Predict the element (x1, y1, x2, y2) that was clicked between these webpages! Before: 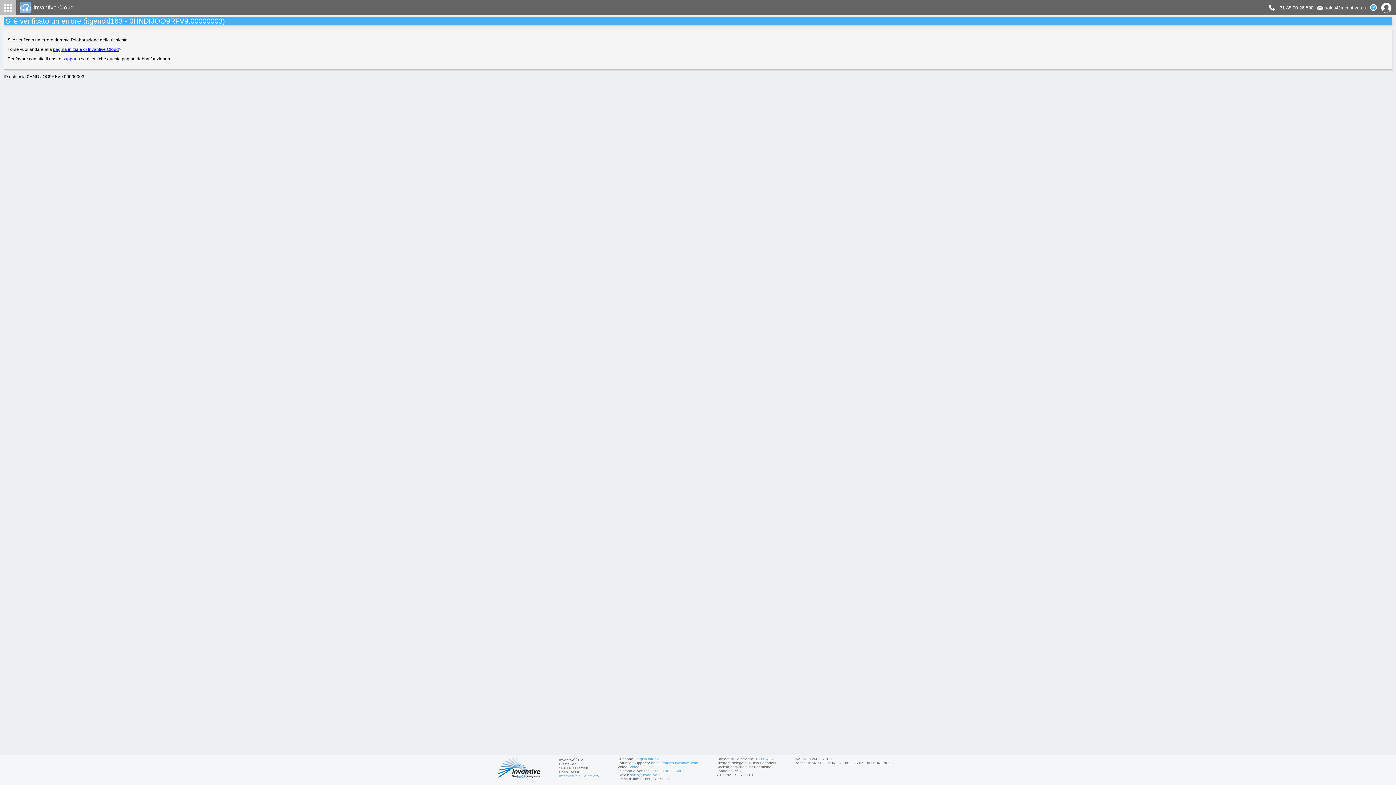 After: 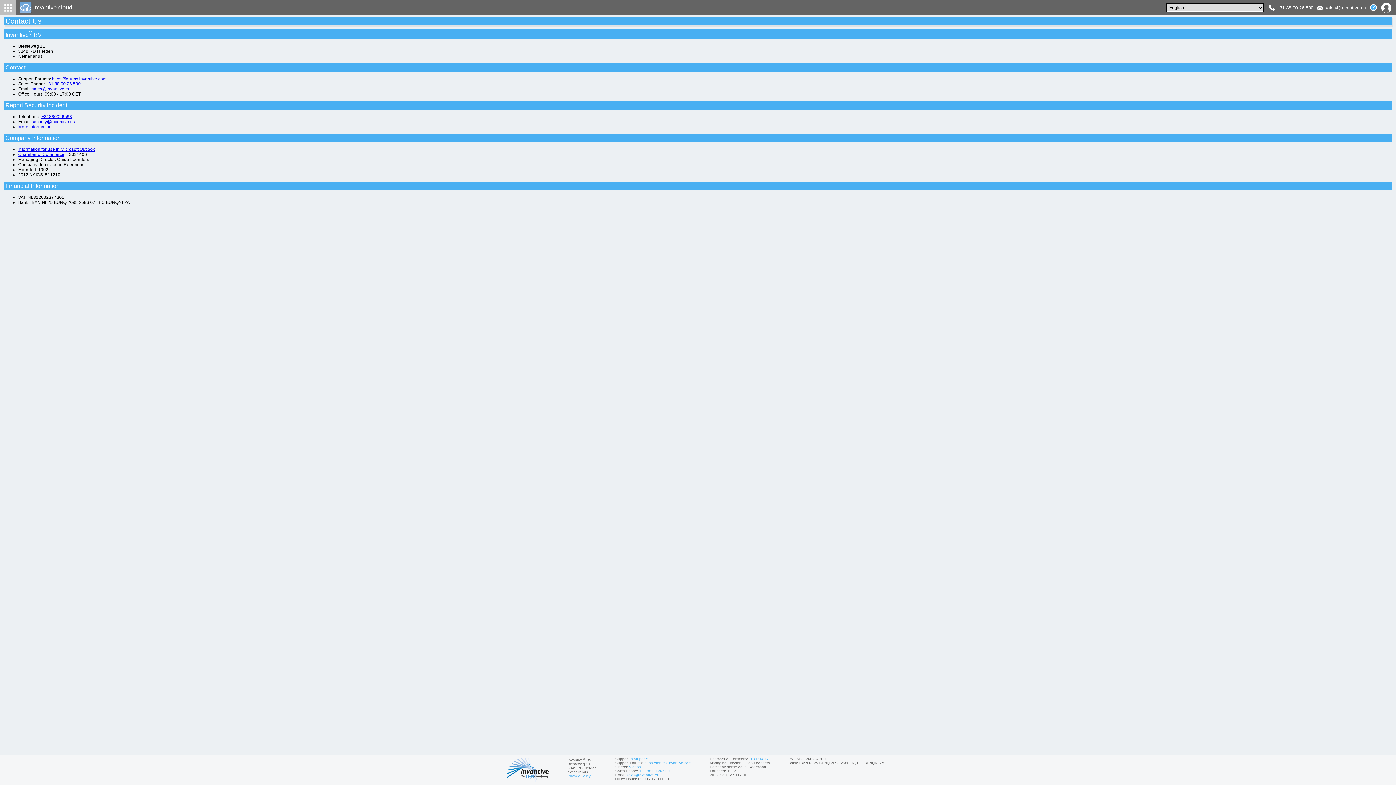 Action: label: supporto bbox: (62, 56, 80, 61)